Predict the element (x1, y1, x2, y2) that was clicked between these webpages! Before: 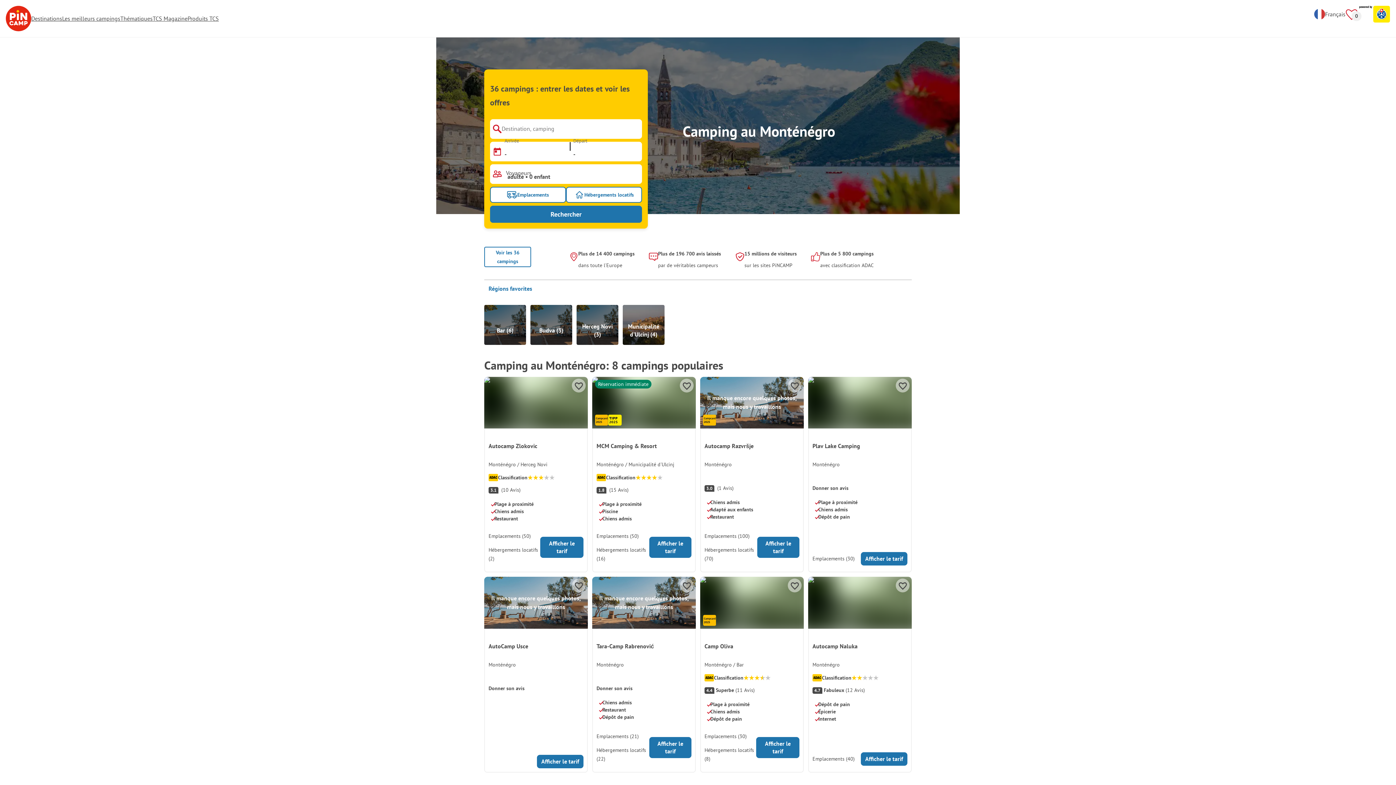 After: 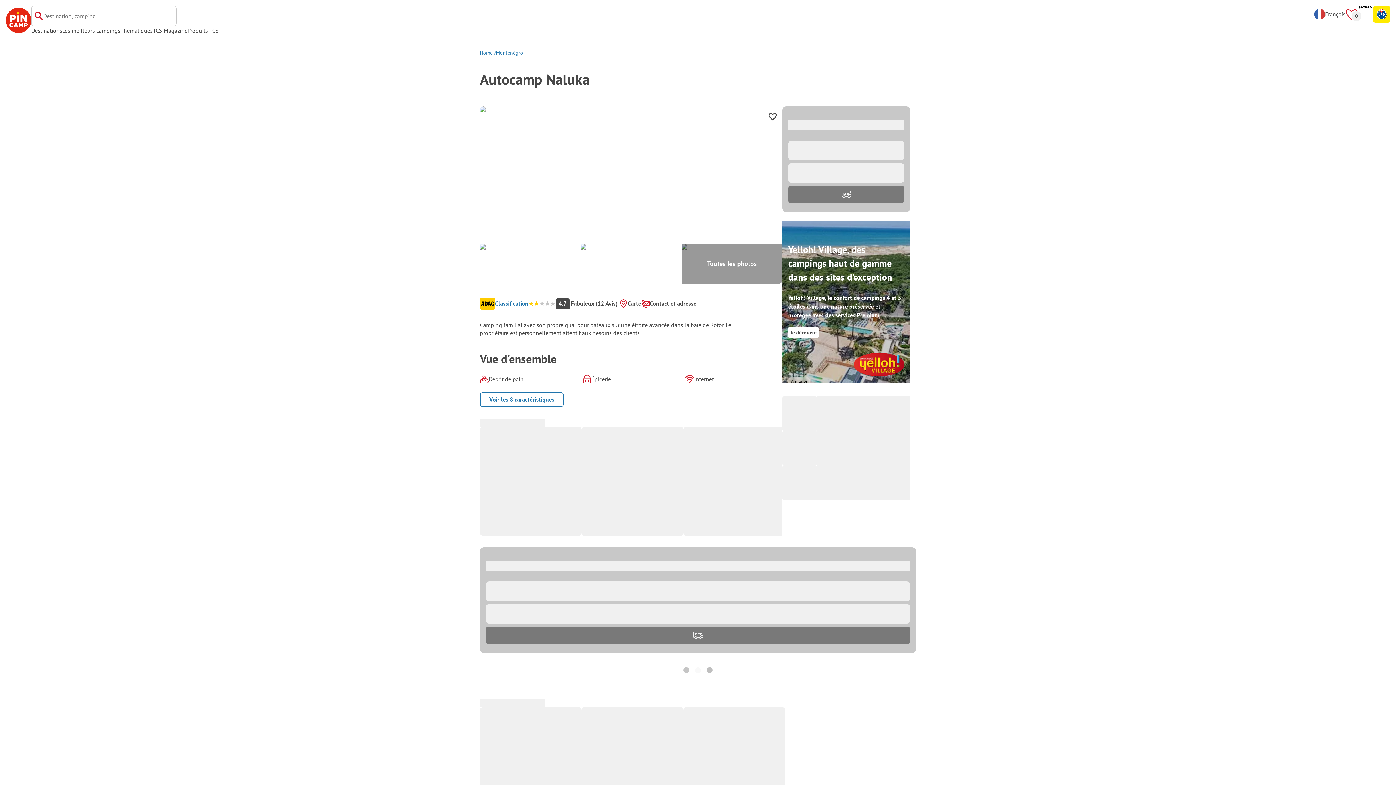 Action: bbox: (808, 577, 912, 629)